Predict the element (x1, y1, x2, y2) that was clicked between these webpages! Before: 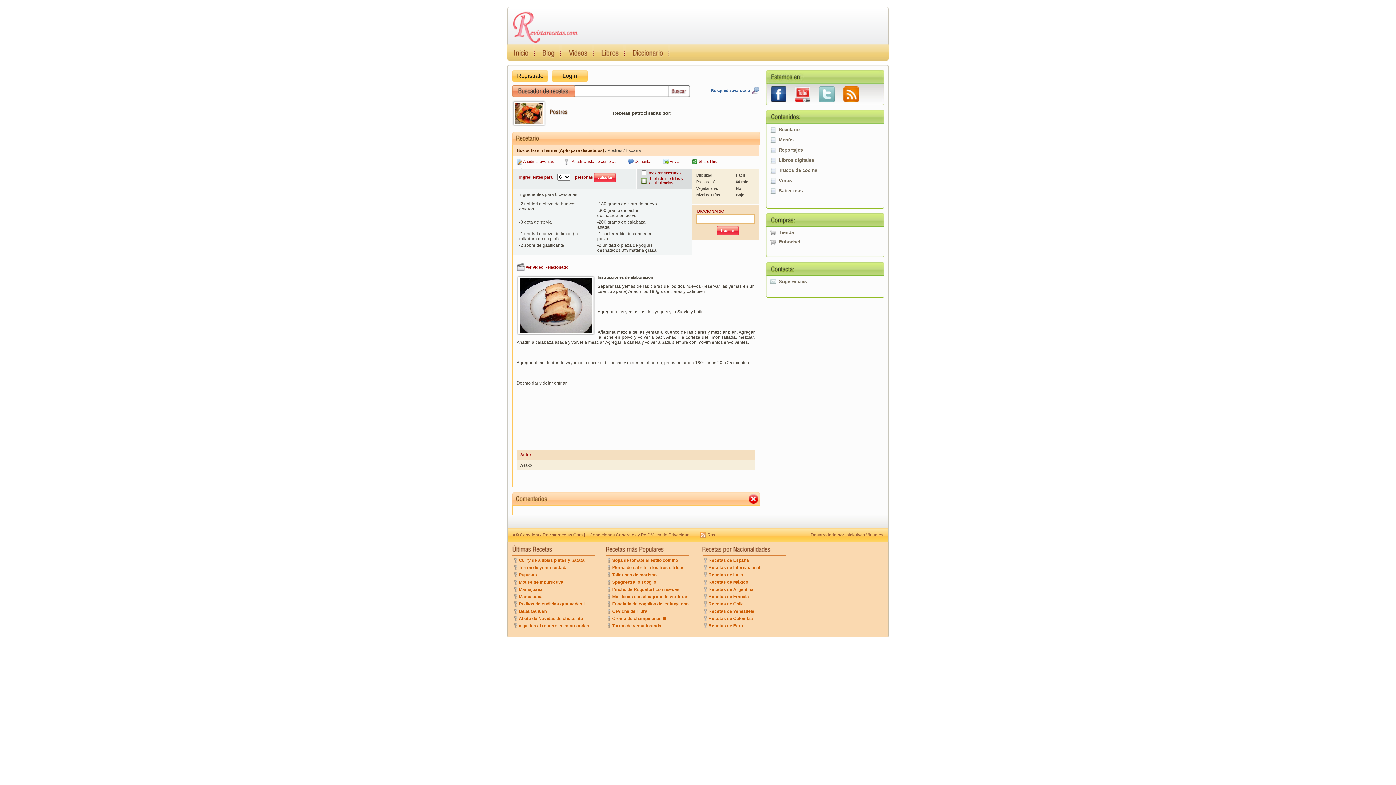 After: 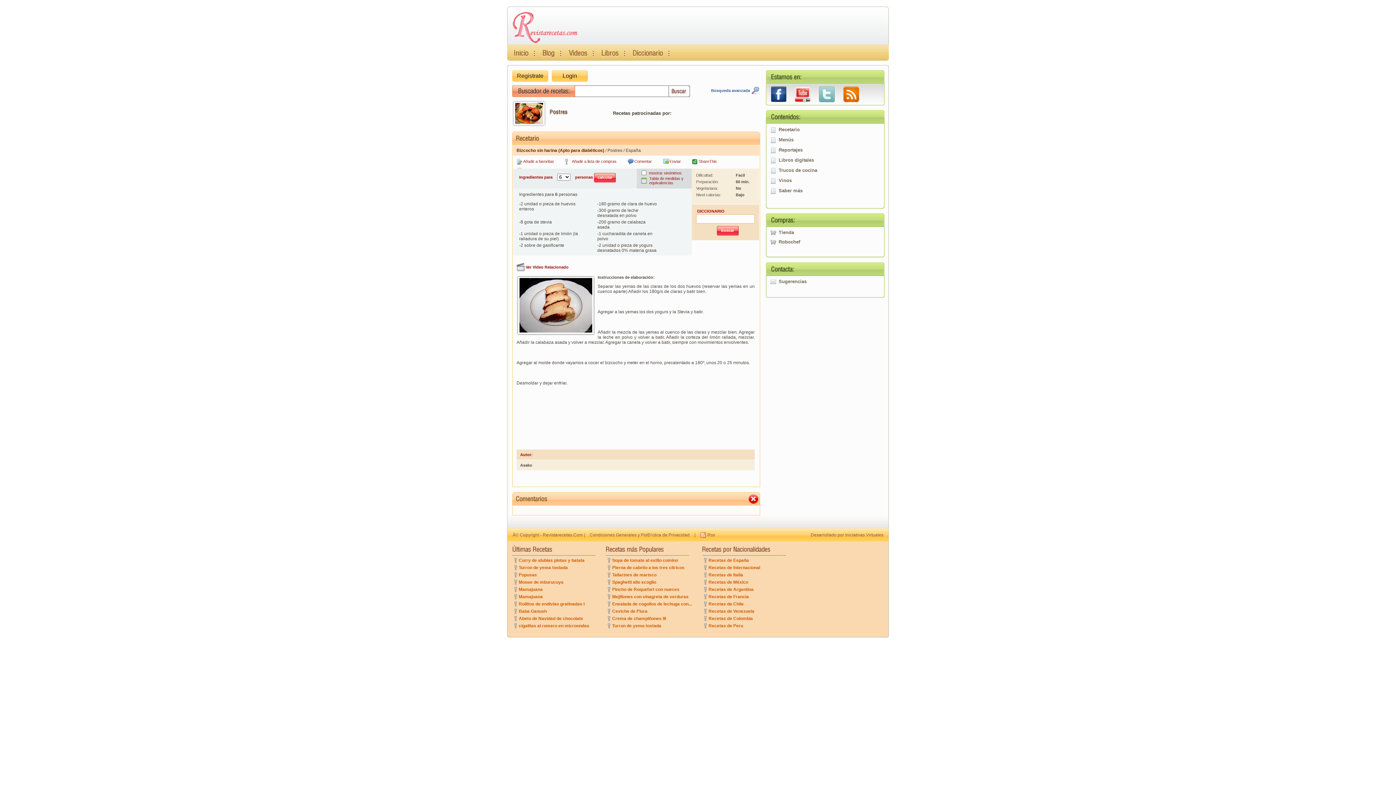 Action: bbox: (819, 97, 834, 103)